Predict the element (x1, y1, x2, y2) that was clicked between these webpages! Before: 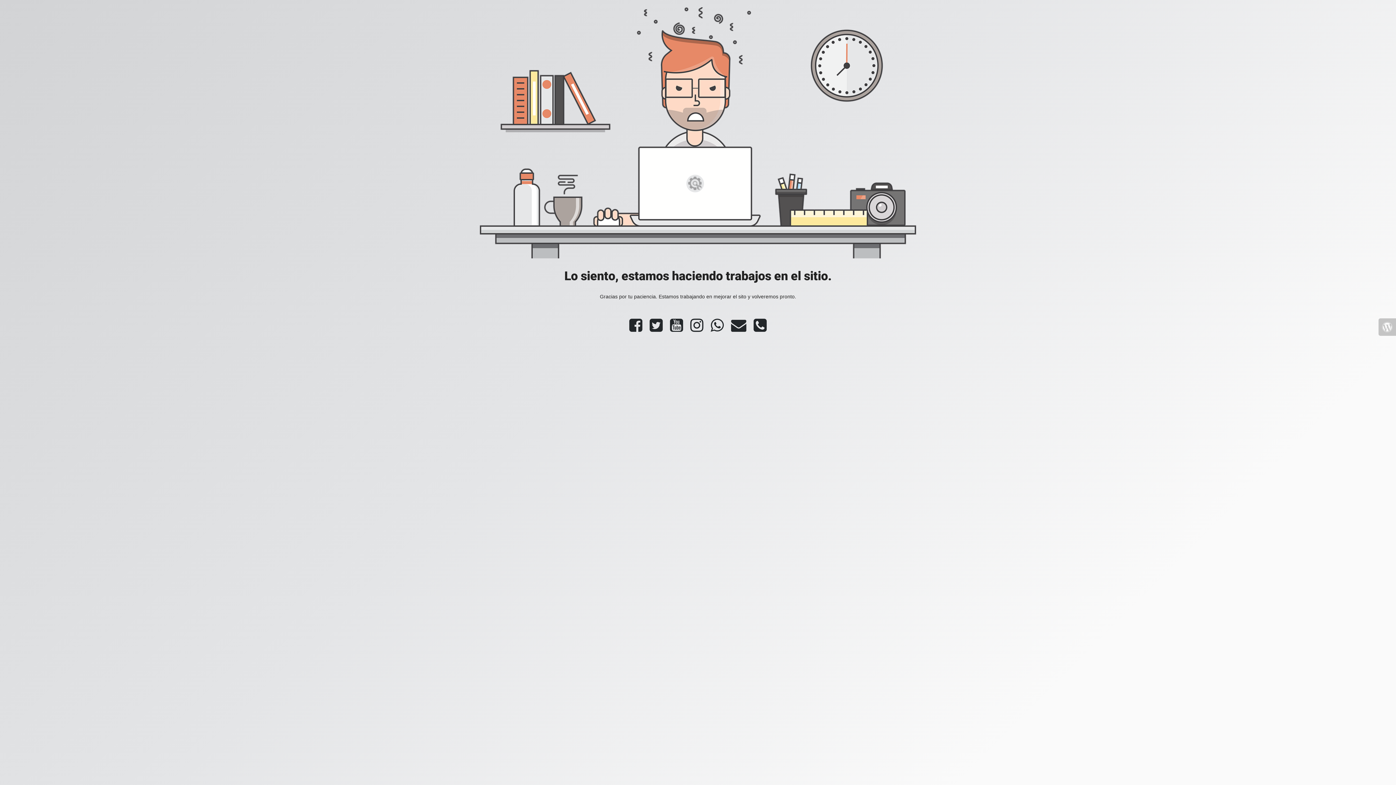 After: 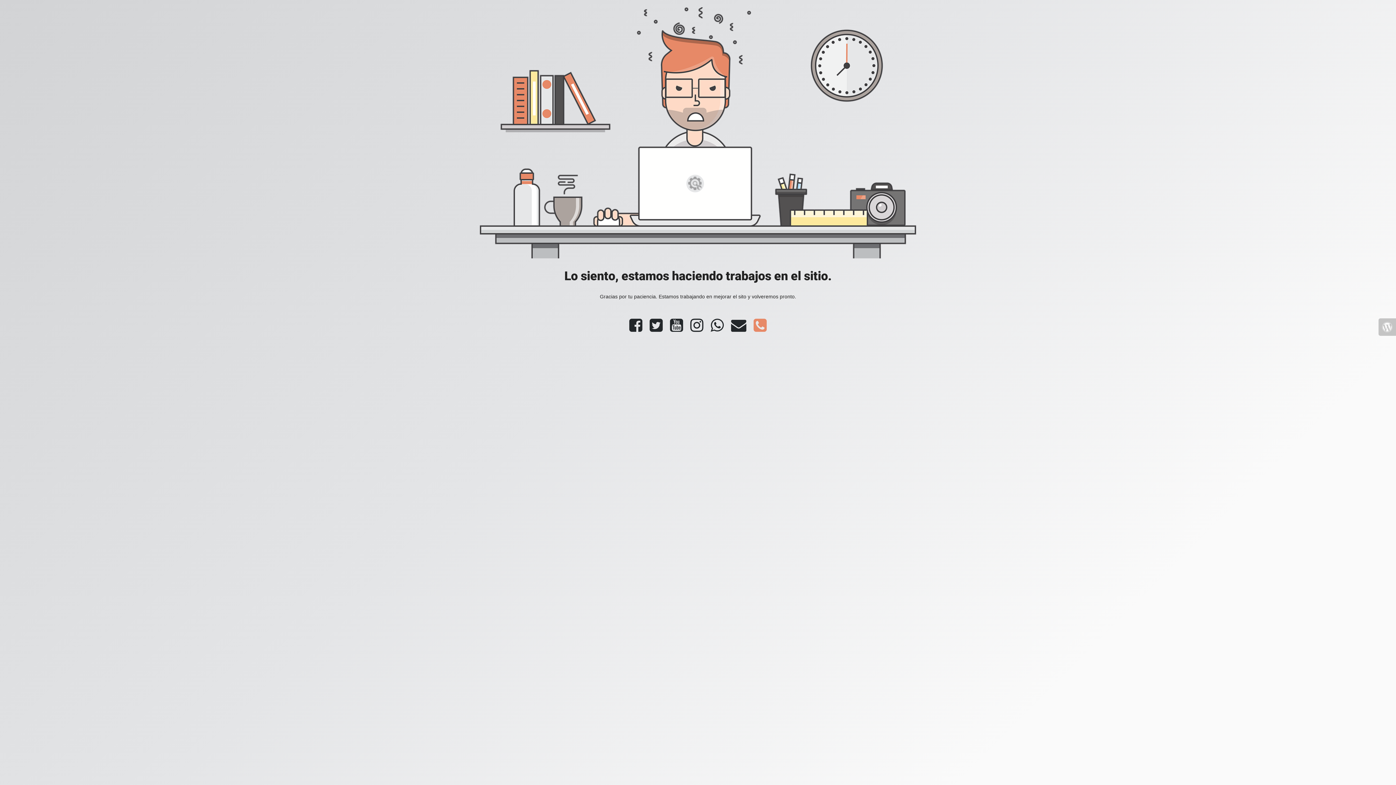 Action: bbox: (750, 326, 770, 332)